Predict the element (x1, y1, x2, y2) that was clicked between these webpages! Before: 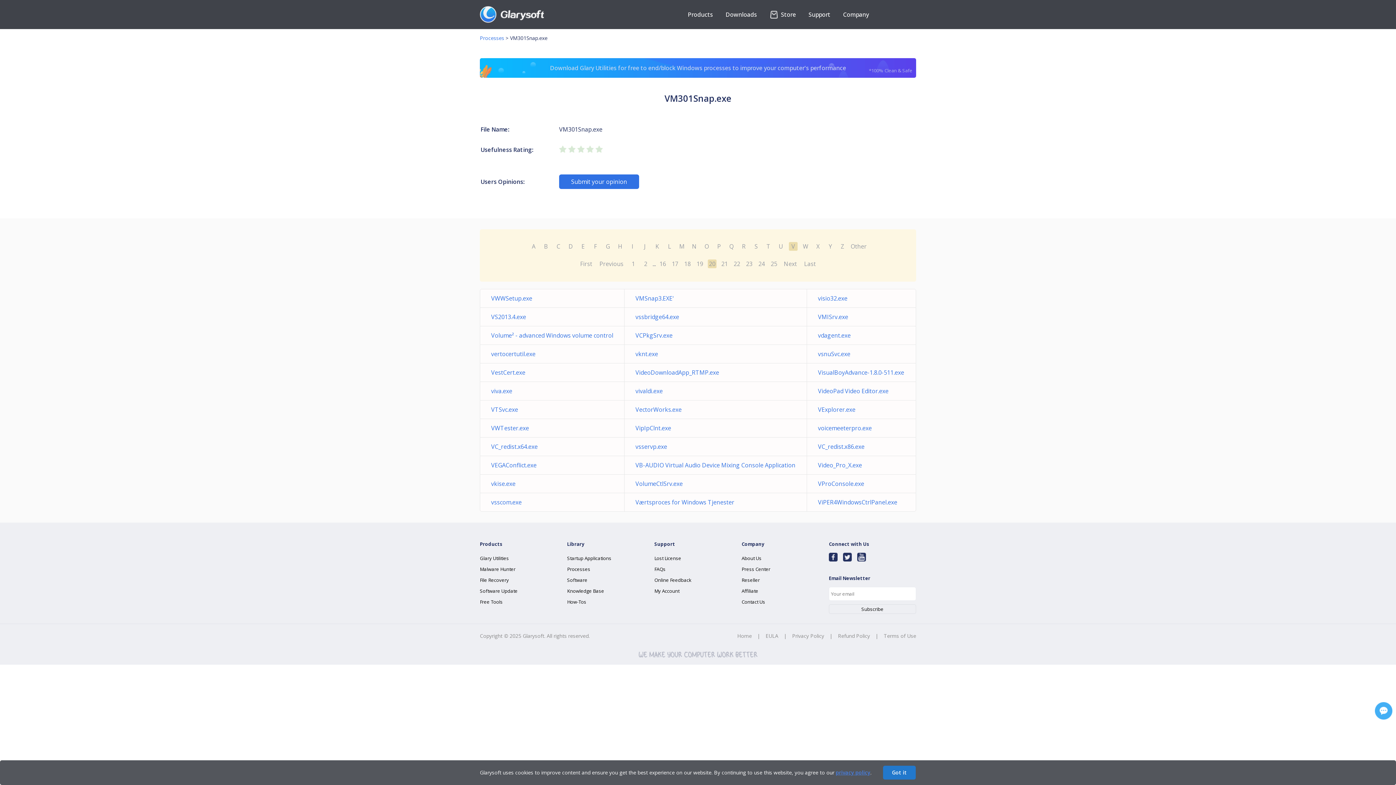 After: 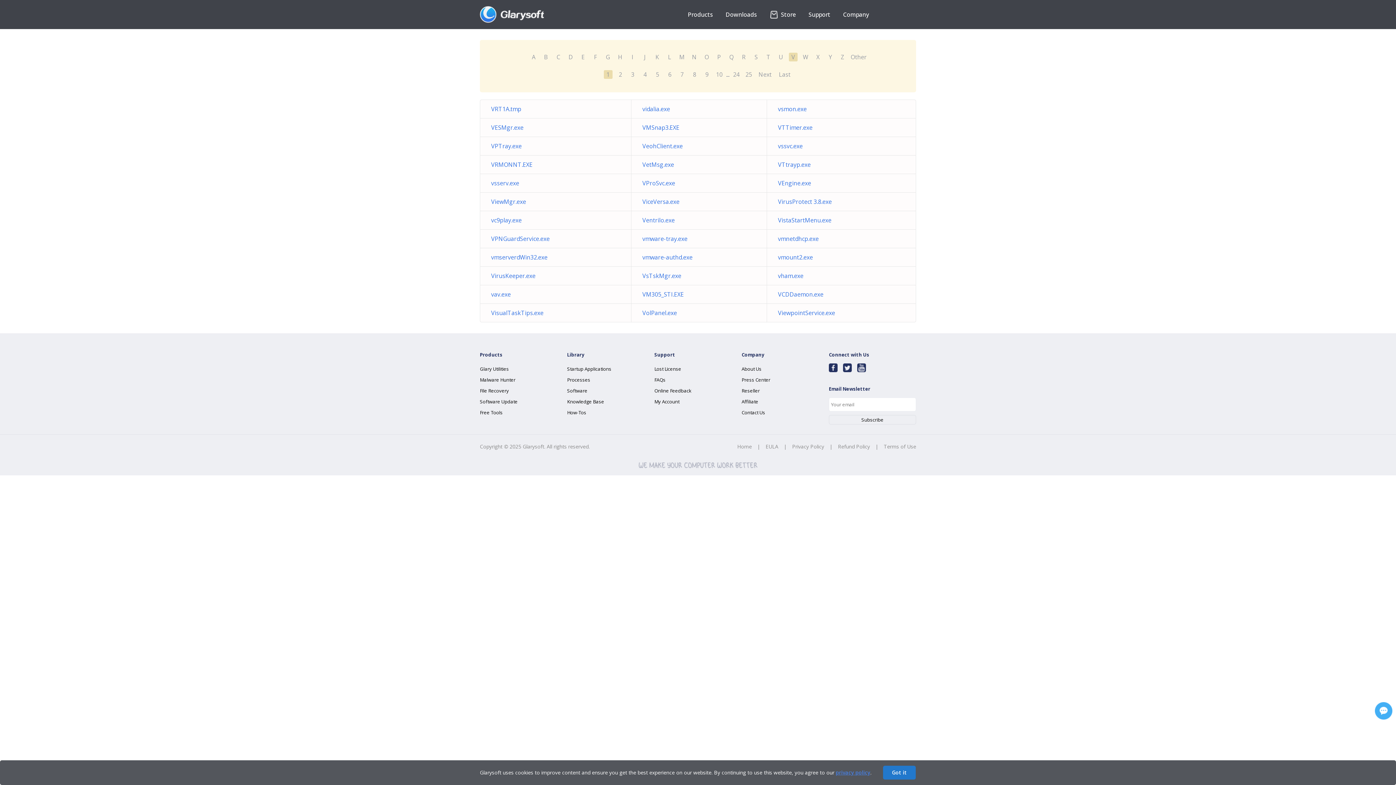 Action: label: V bbox: (789, 242, 797, 250)